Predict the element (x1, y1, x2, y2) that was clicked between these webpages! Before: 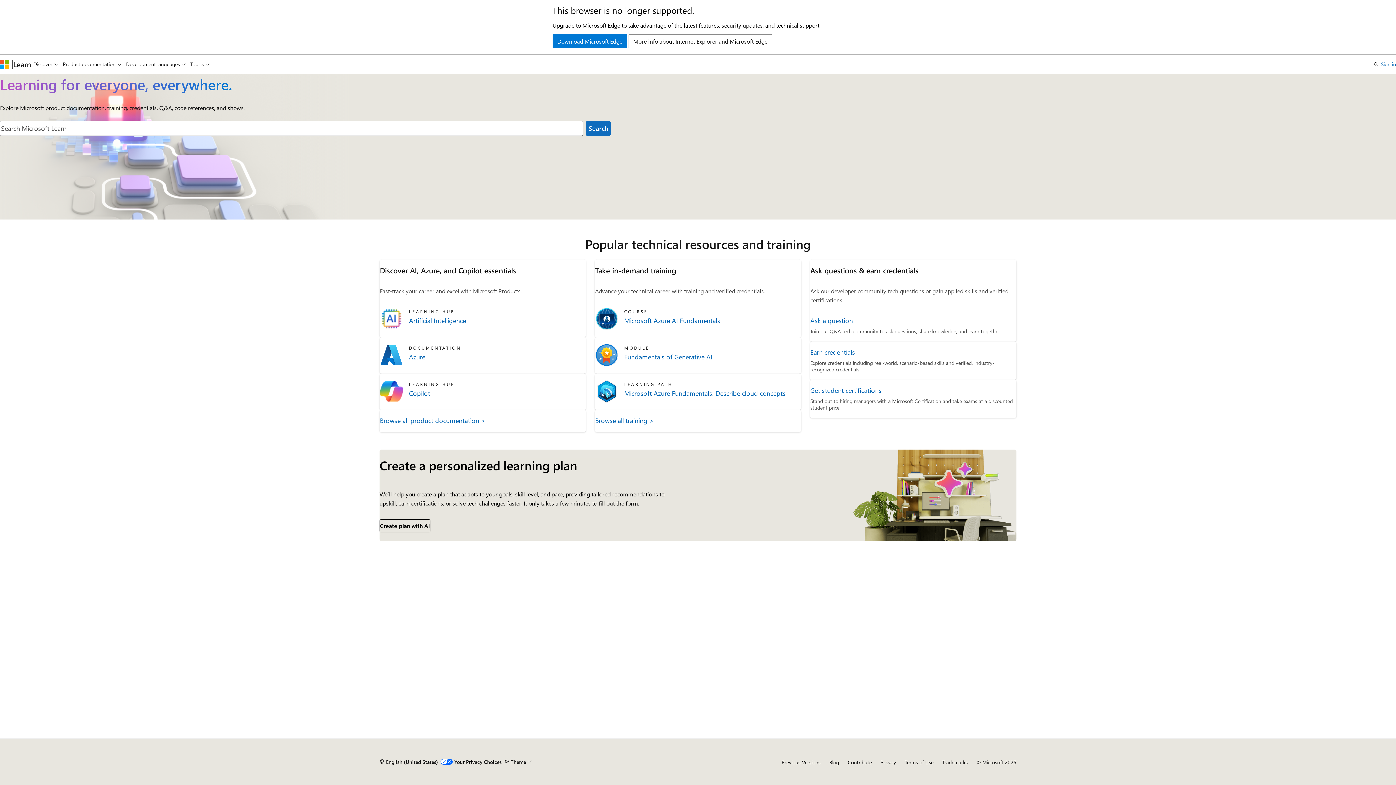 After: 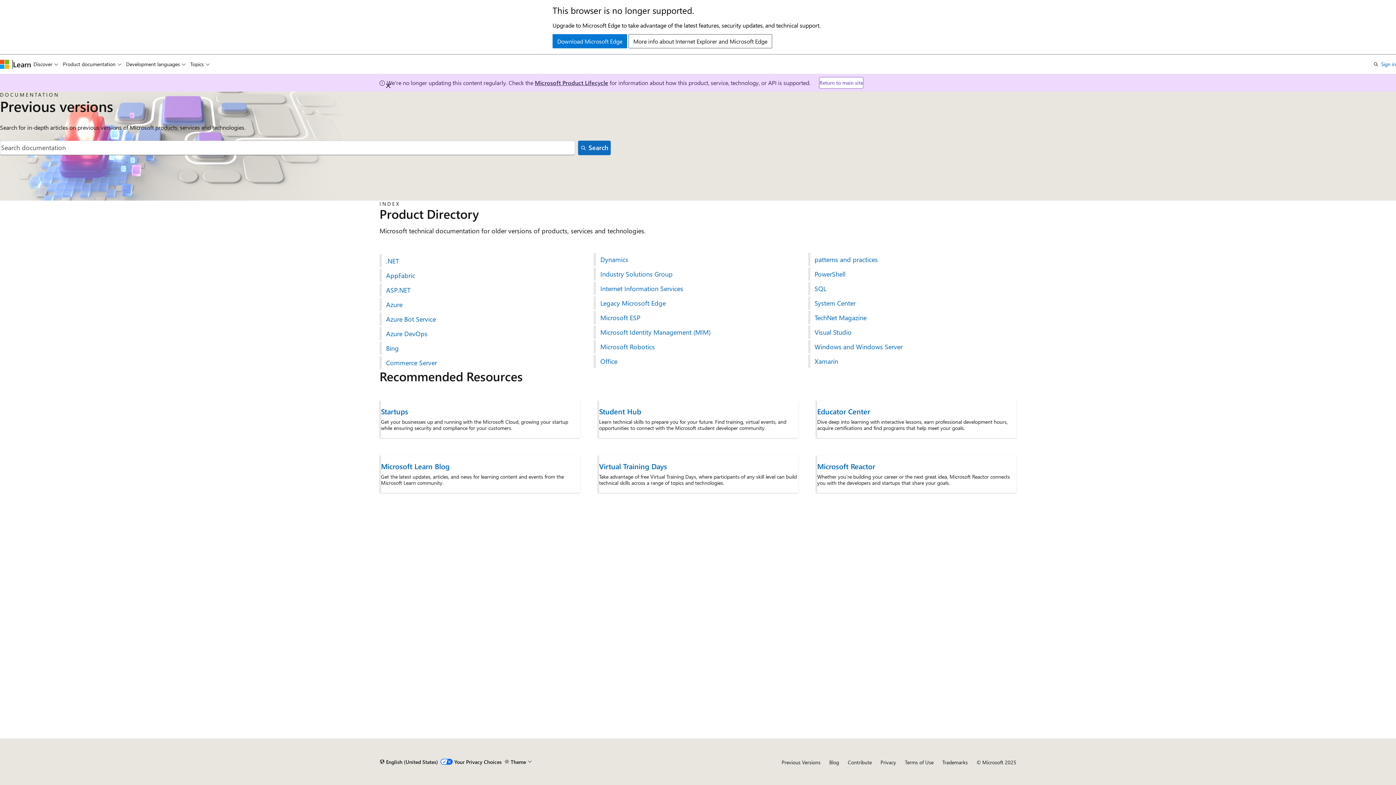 Action: bbox: (781, 759, 820, 766) label: Previous Versions